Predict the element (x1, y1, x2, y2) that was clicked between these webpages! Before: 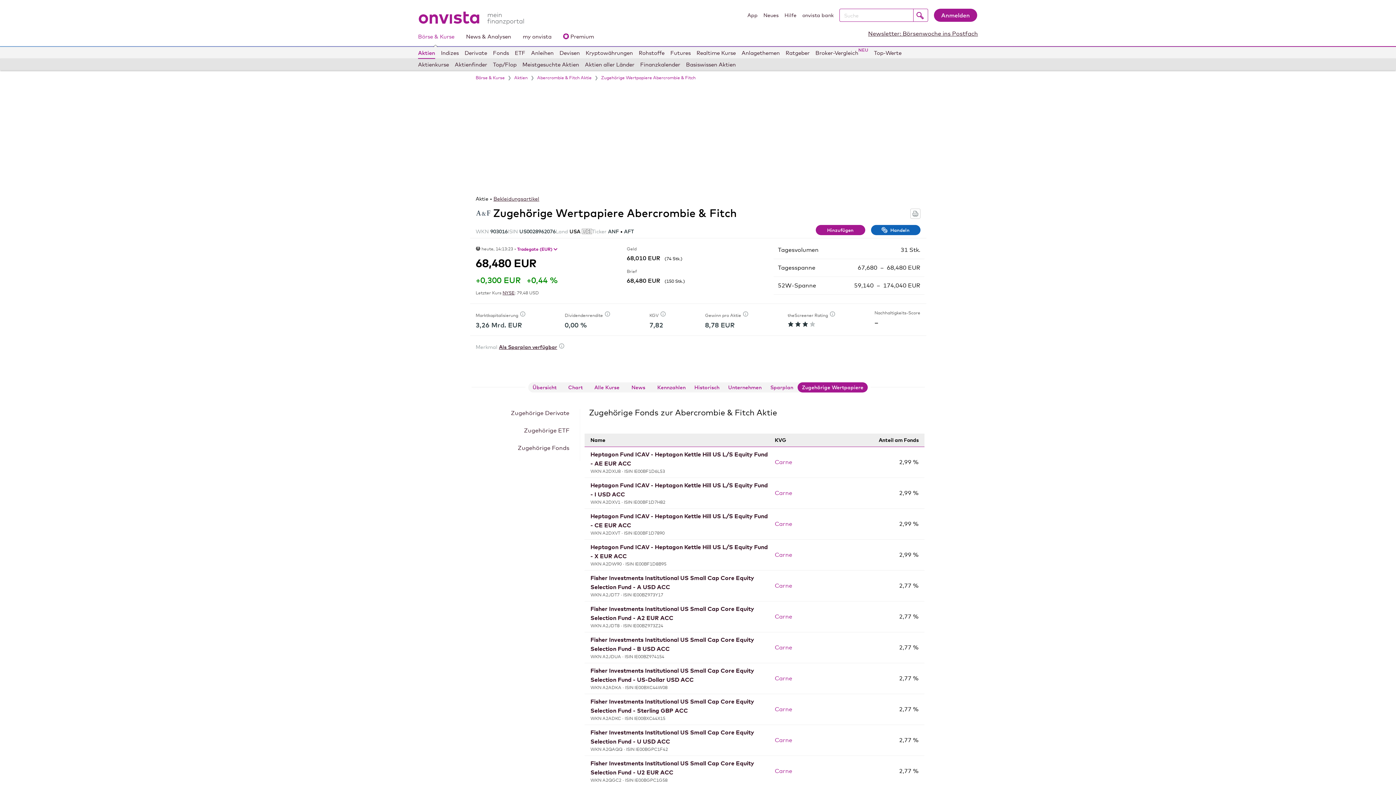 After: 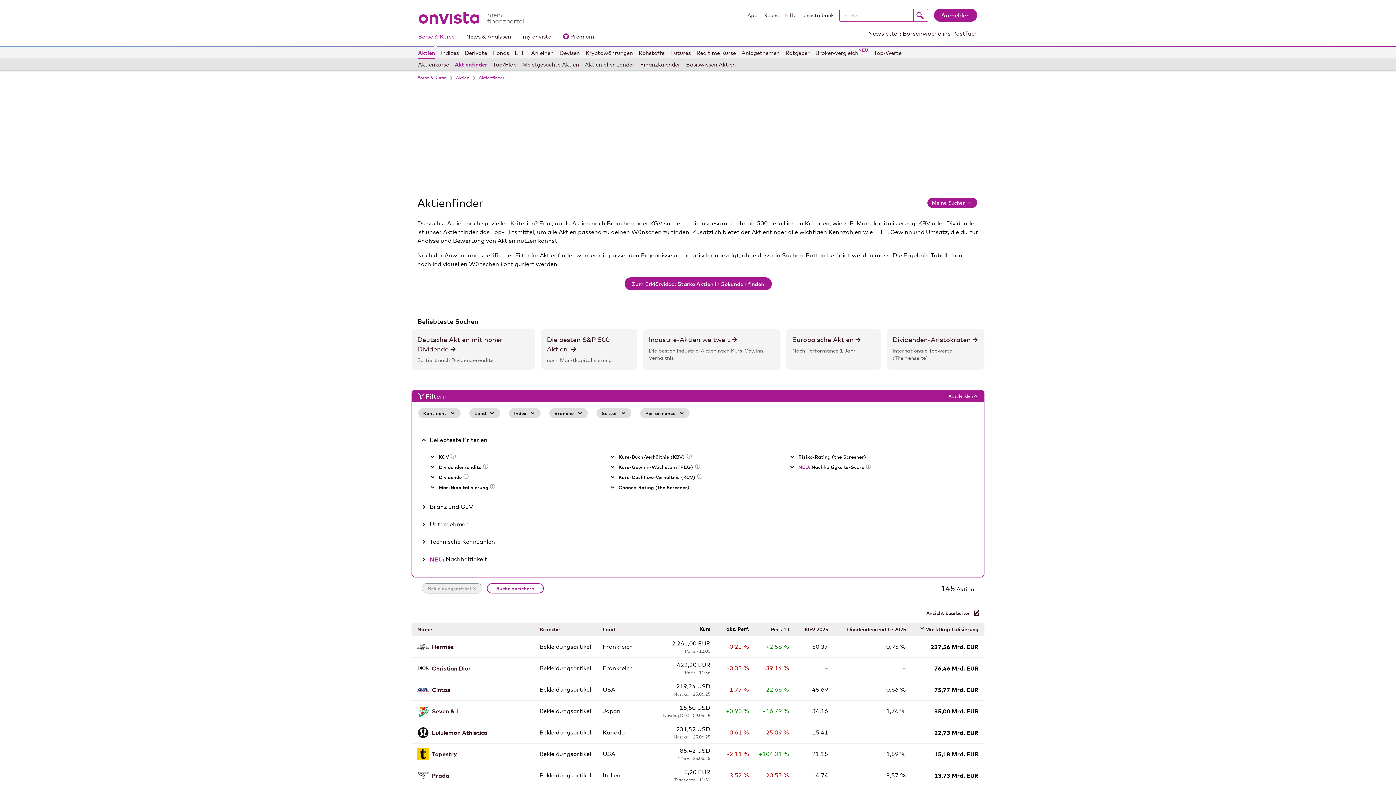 Action: label: Bekleidungsartikel bbox: (493, 195, 539, 201)